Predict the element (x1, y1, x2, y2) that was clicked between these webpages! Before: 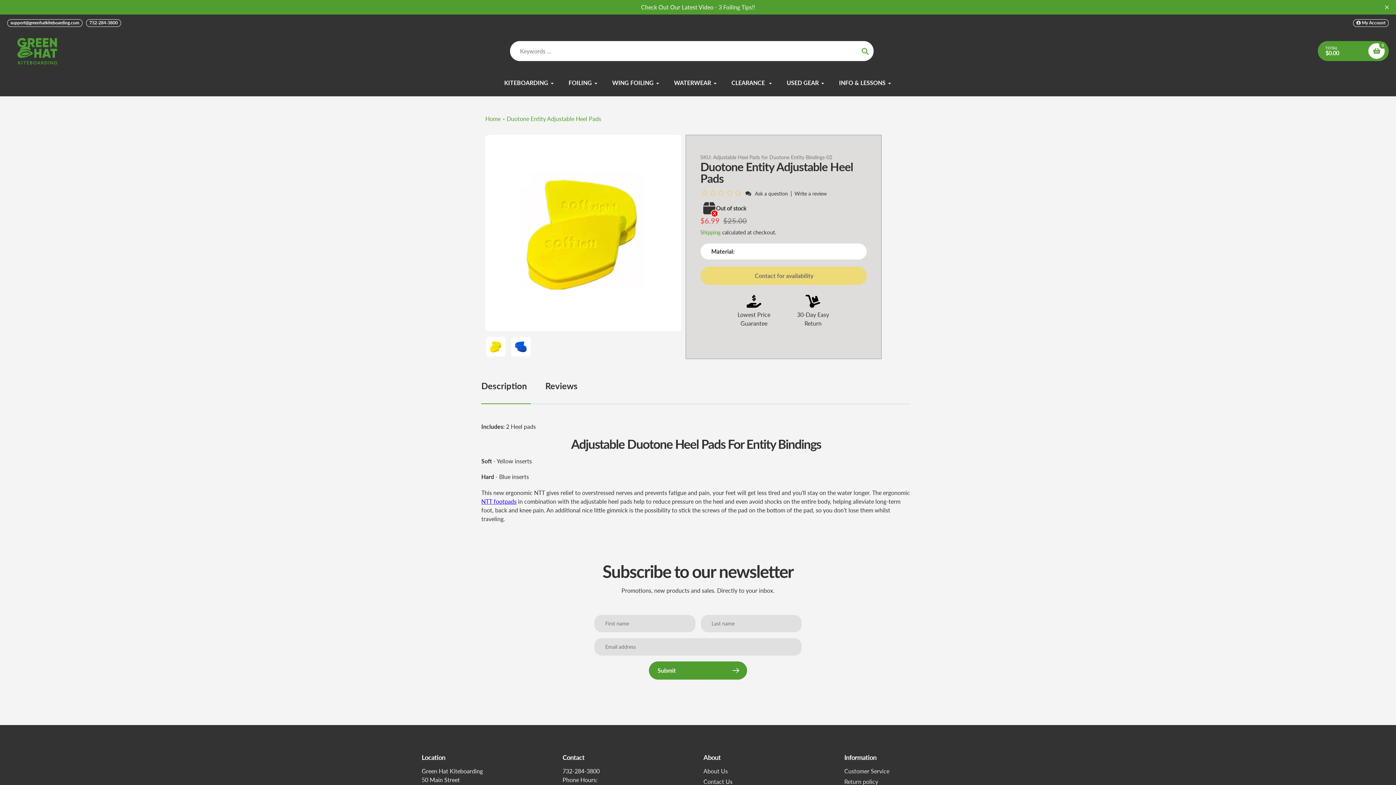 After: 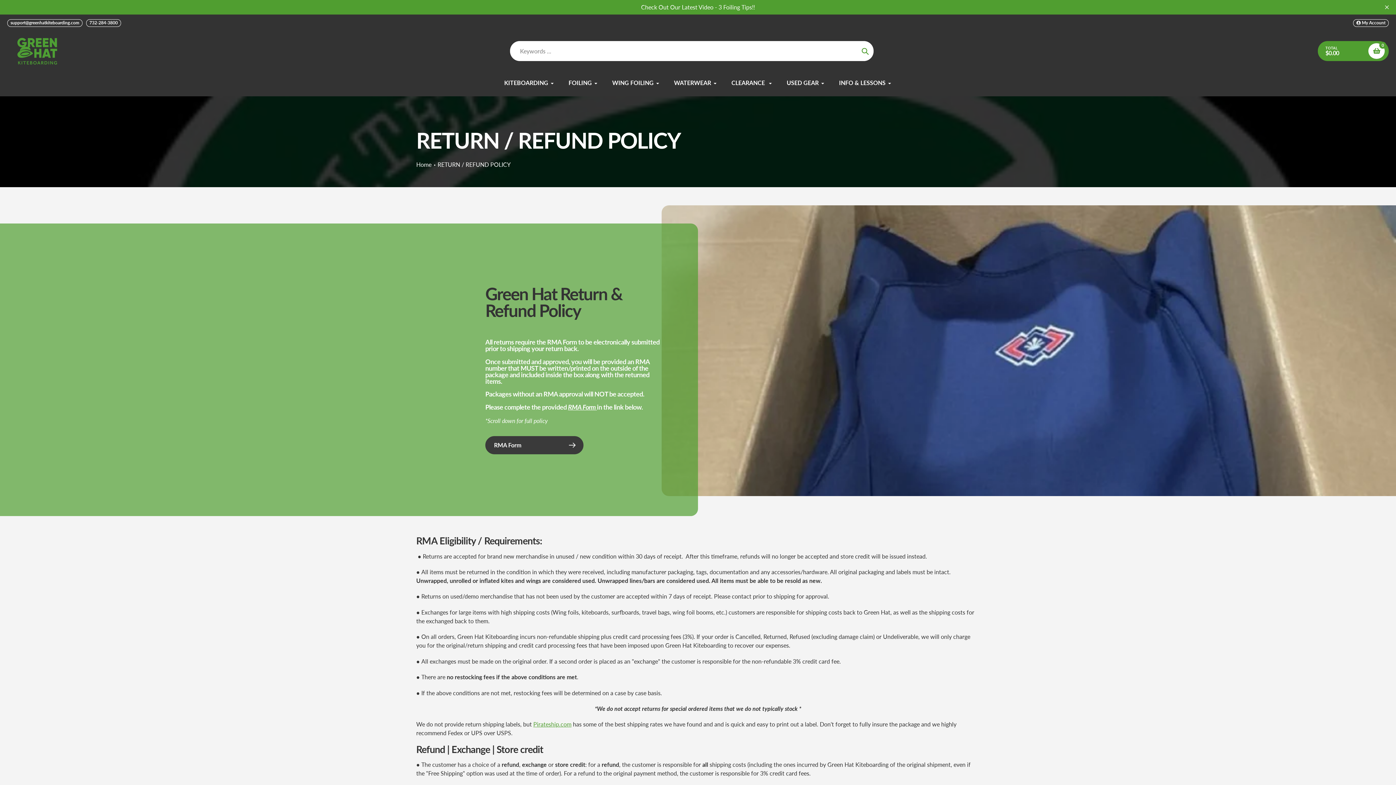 Action: label: 30-Day Easy Return bbox: (789, 294, 837, 328)